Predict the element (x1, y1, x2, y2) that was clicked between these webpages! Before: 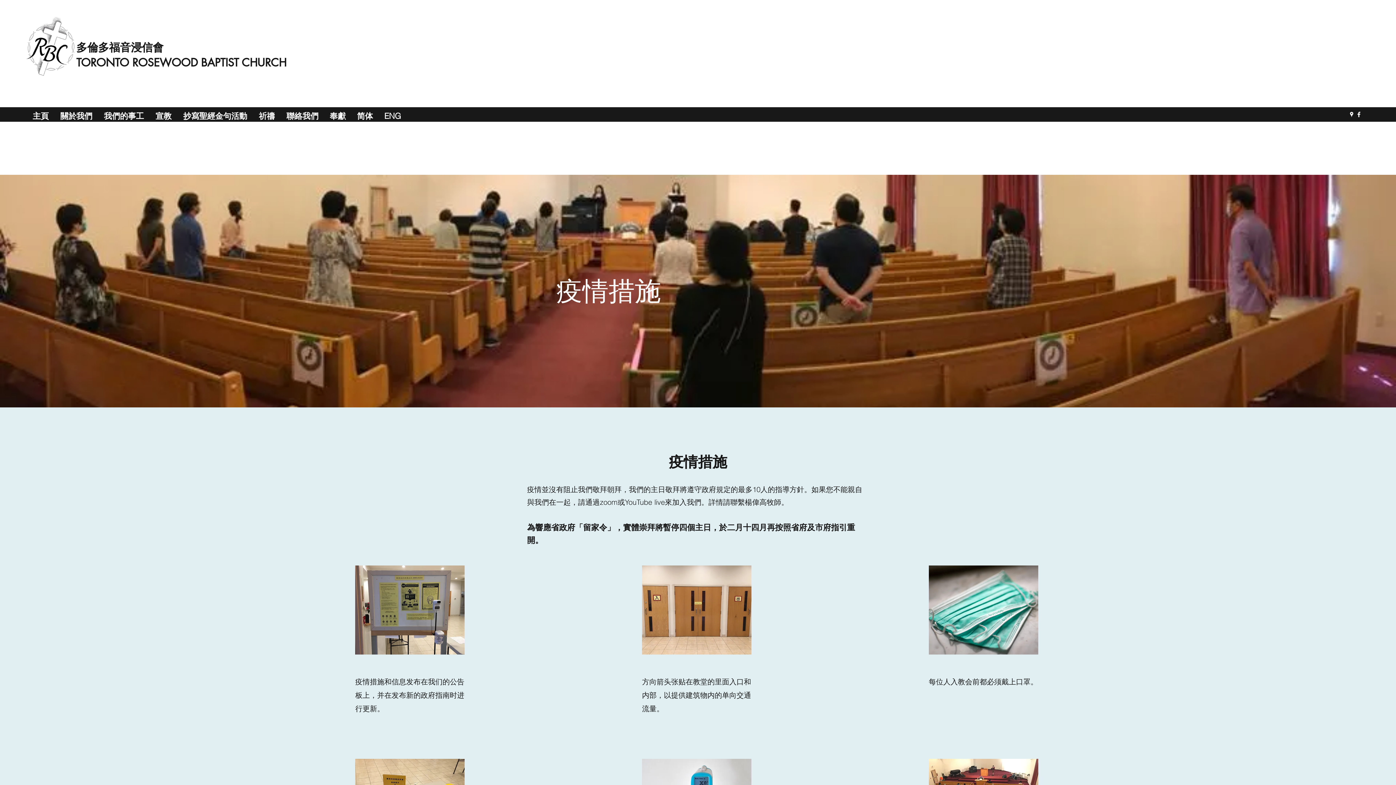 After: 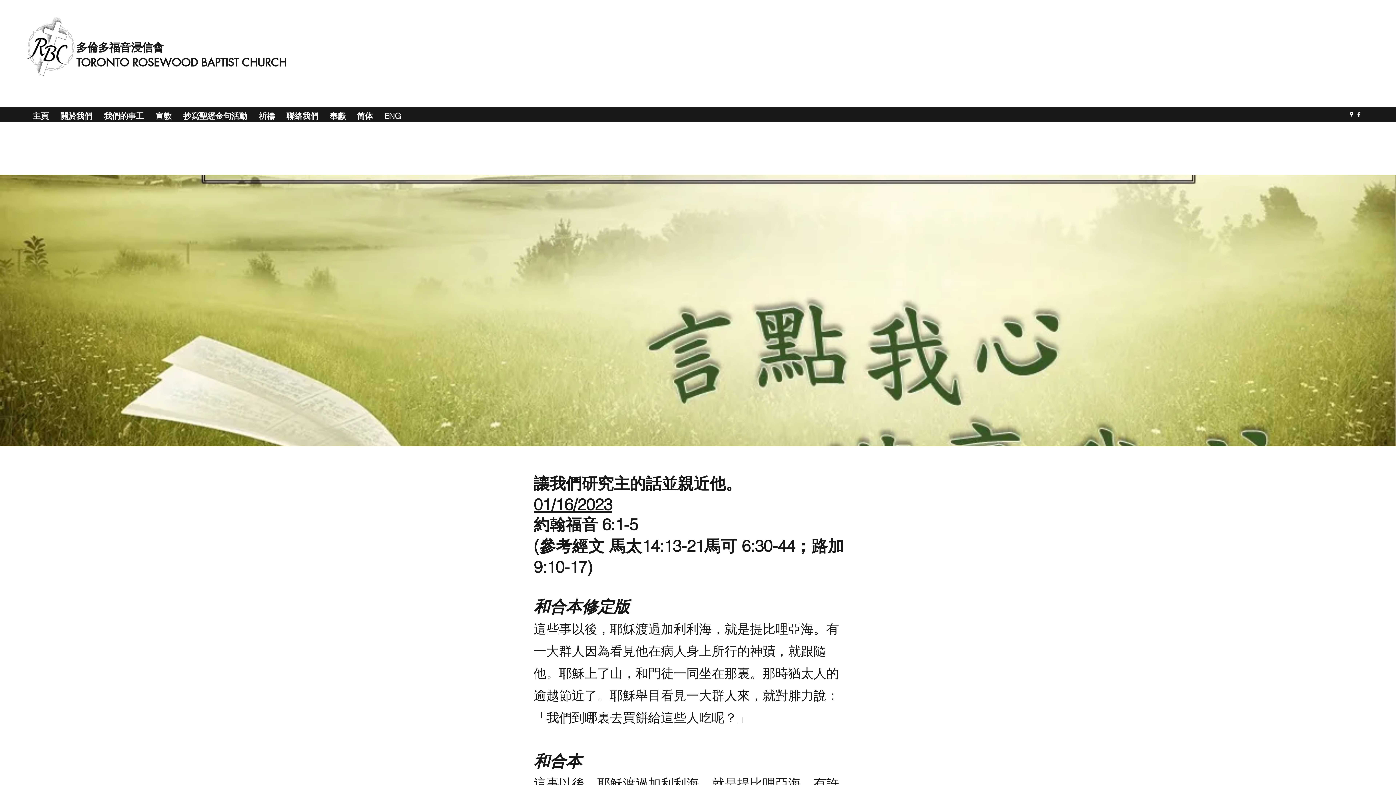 Action: label: 抄寫聖經金句活動 bbox: (179, 109, 255, 122)